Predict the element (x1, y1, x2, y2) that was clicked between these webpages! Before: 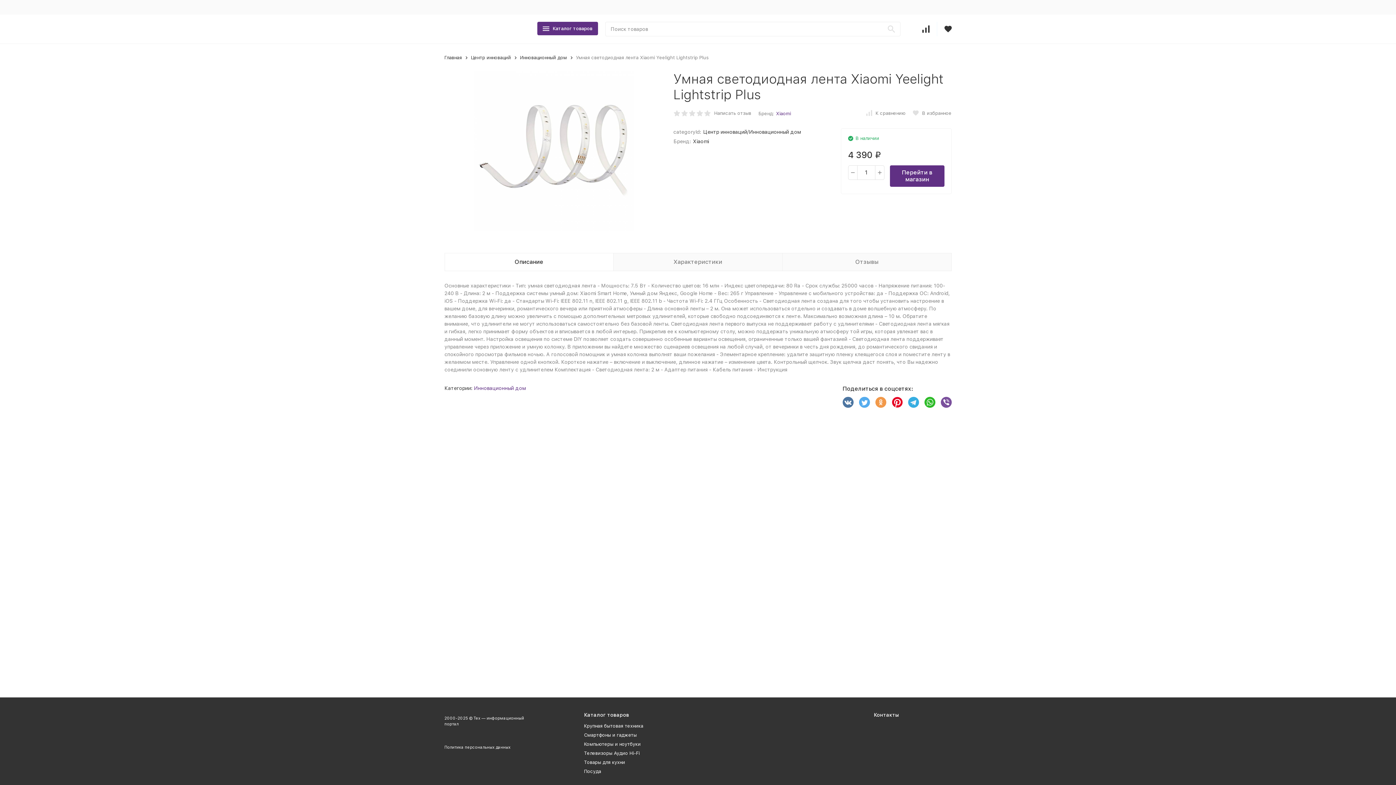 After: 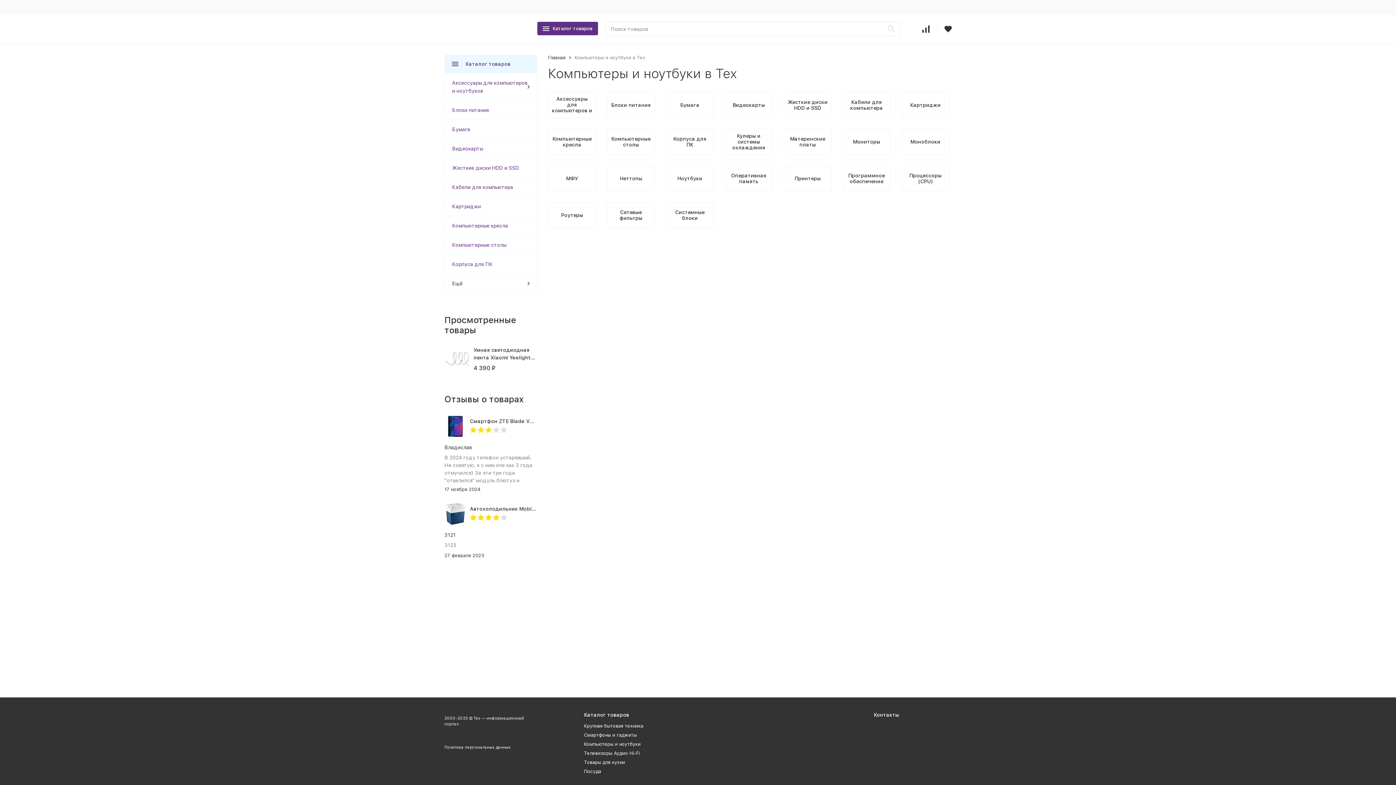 Action: bbox: (584, 741, 640, 747) label: Компьютеры и ноутбуки